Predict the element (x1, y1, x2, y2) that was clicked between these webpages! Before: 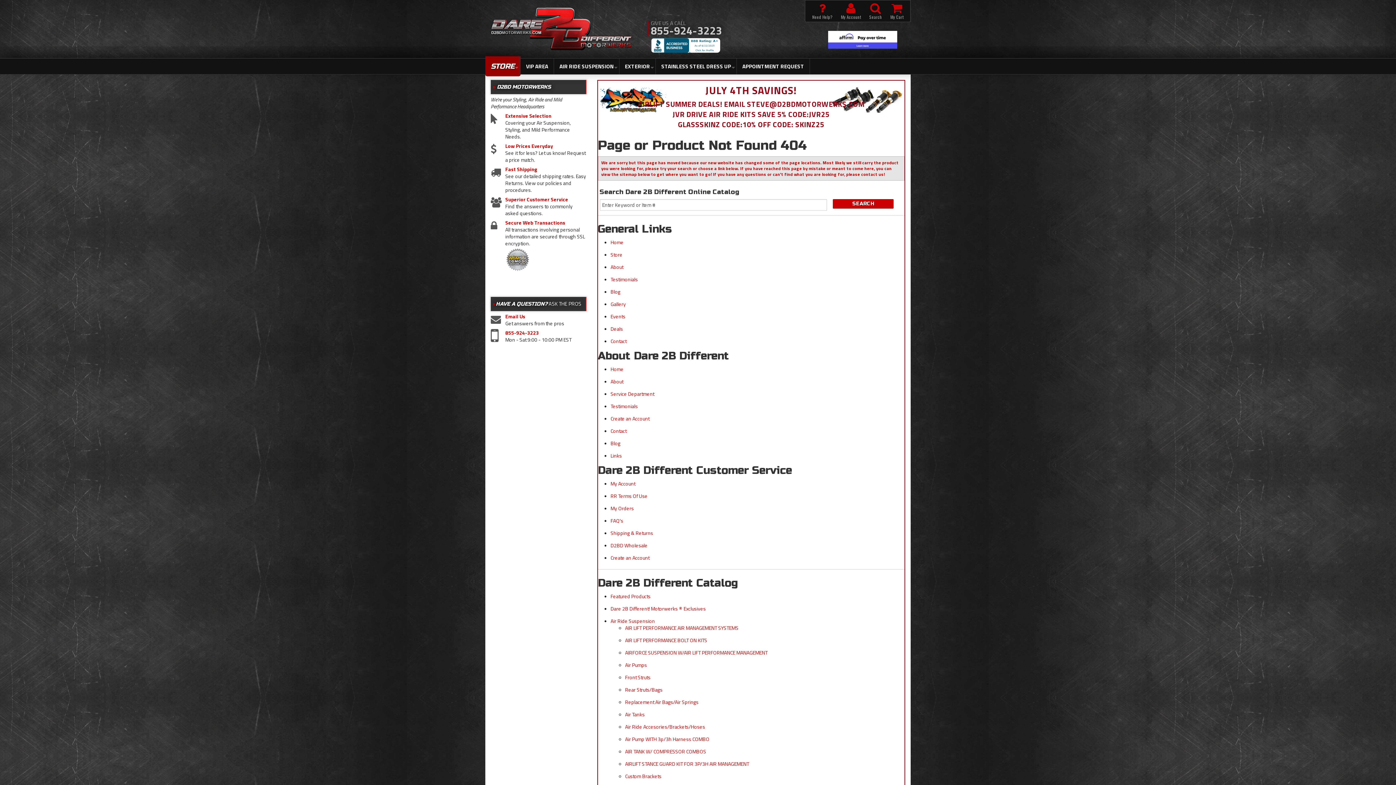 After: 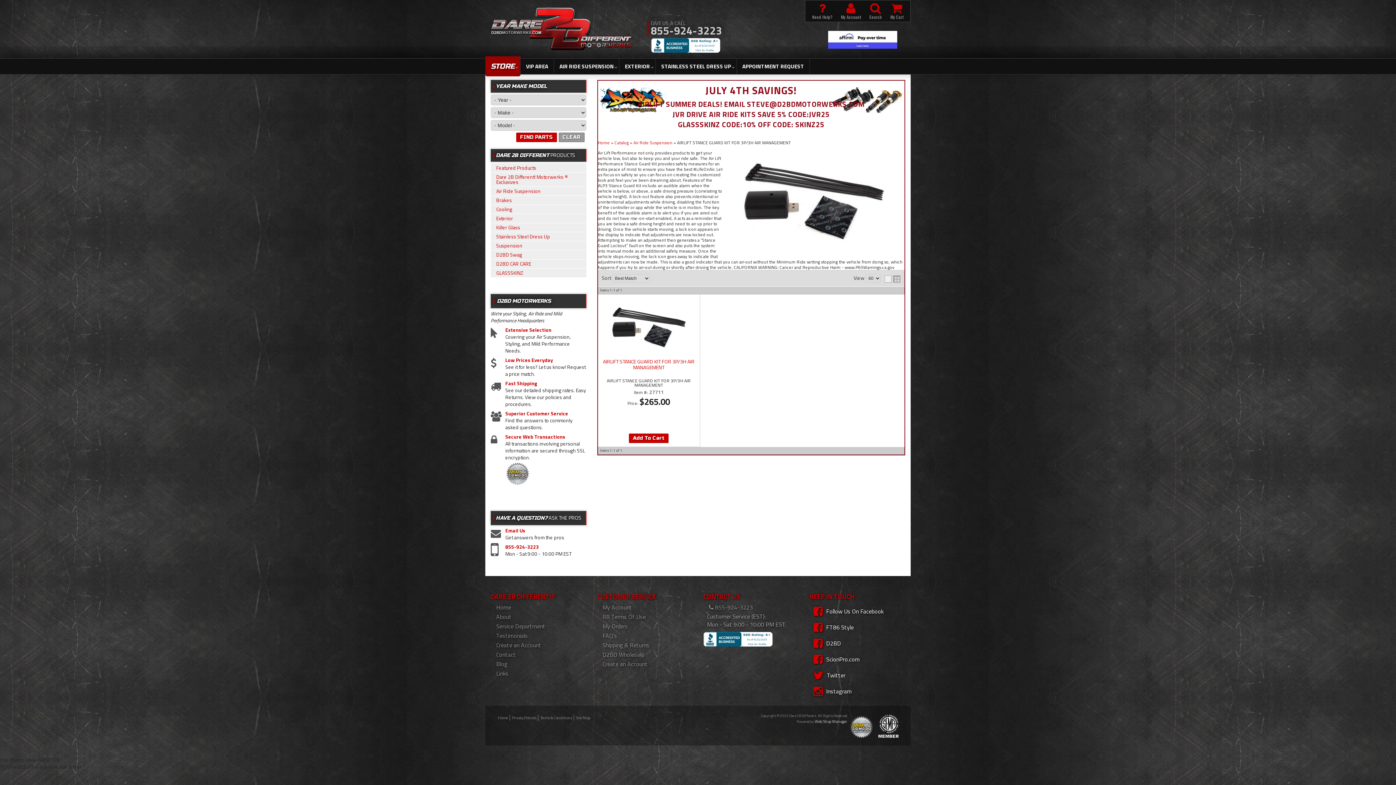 Action: bbox: (625, 760, 749, 767) label: AIRLIFT STANCE GUARD KIT FOR 3P/3H AIR MANAGEMENT